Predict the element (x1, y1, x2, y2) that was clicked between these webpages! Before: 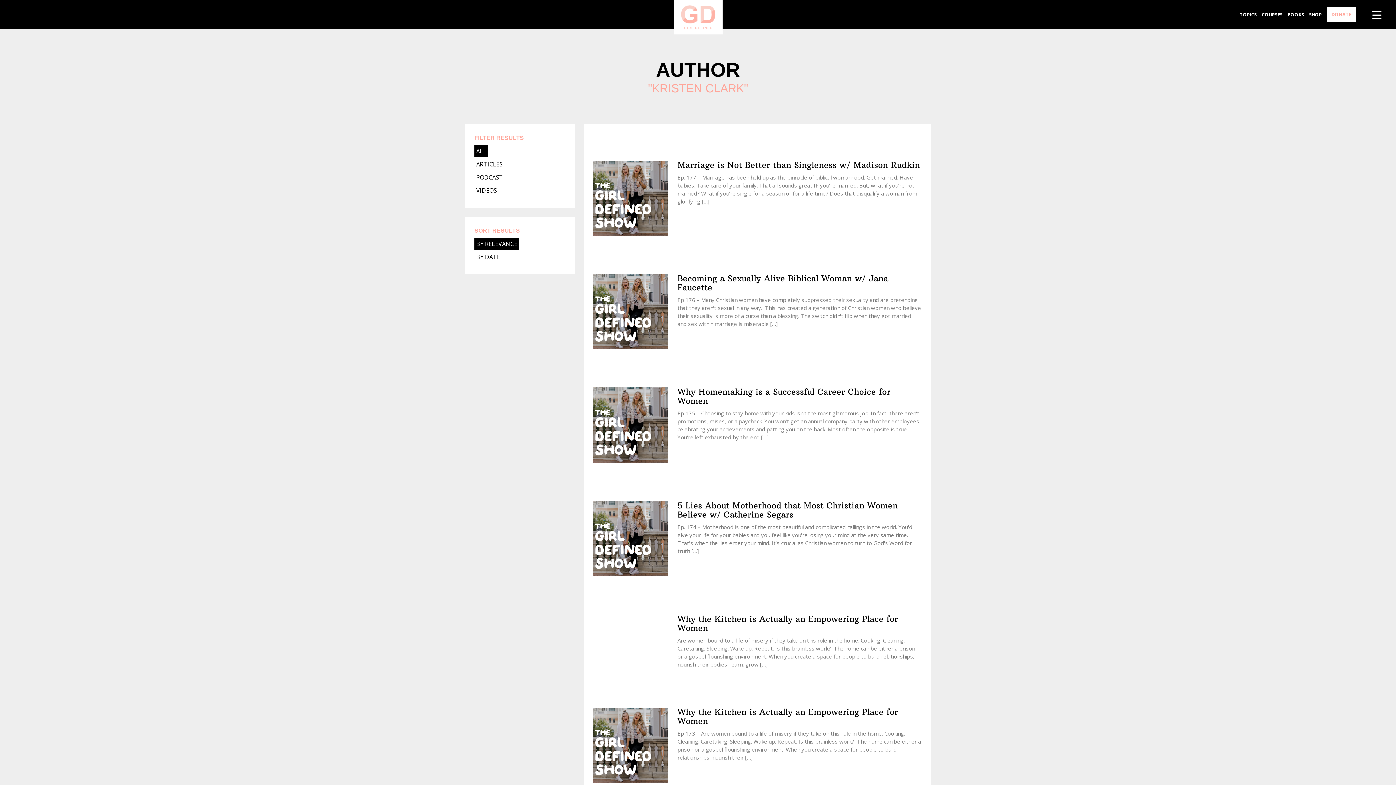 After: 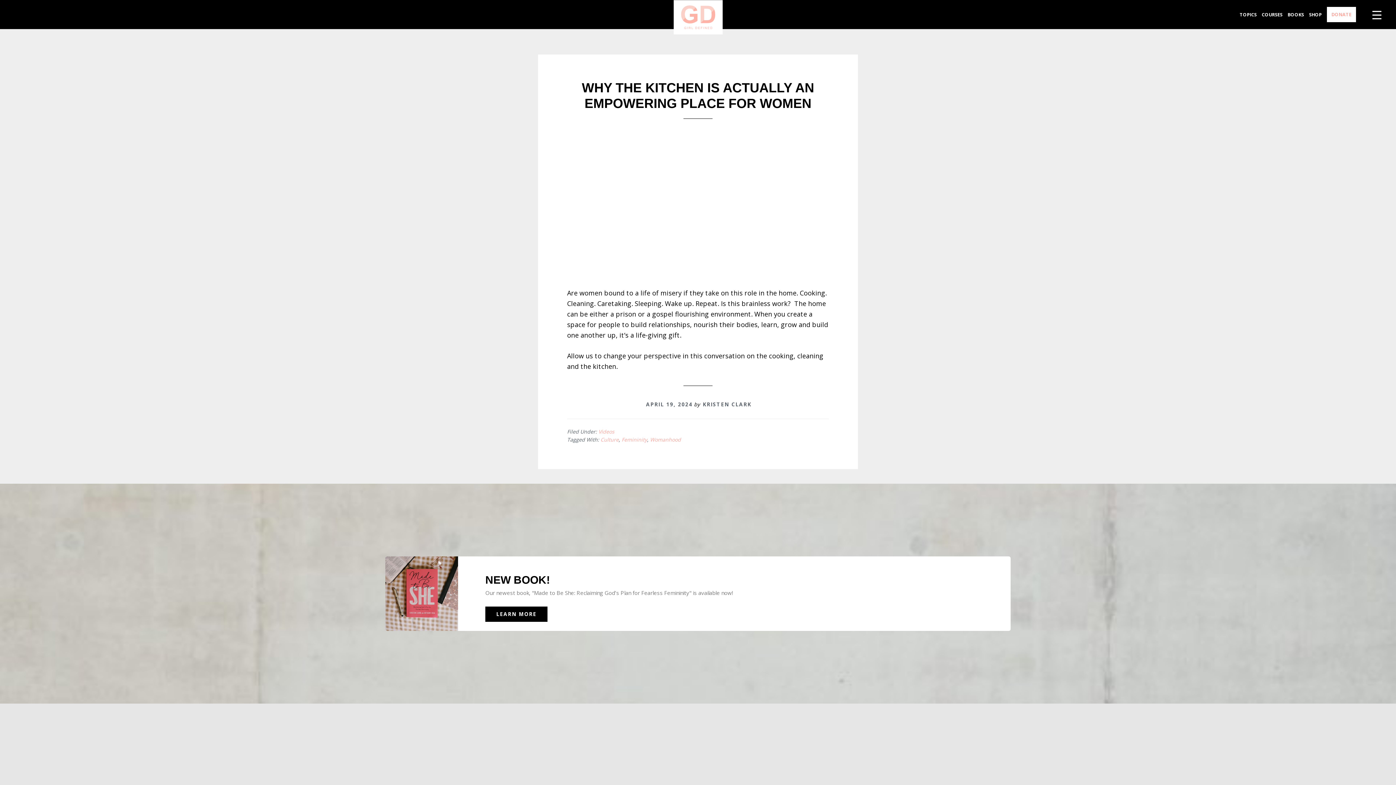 Action: bbox: (677, 614, 898, 633) label: Why the Kitchen is Actually an Empowering Place for Women